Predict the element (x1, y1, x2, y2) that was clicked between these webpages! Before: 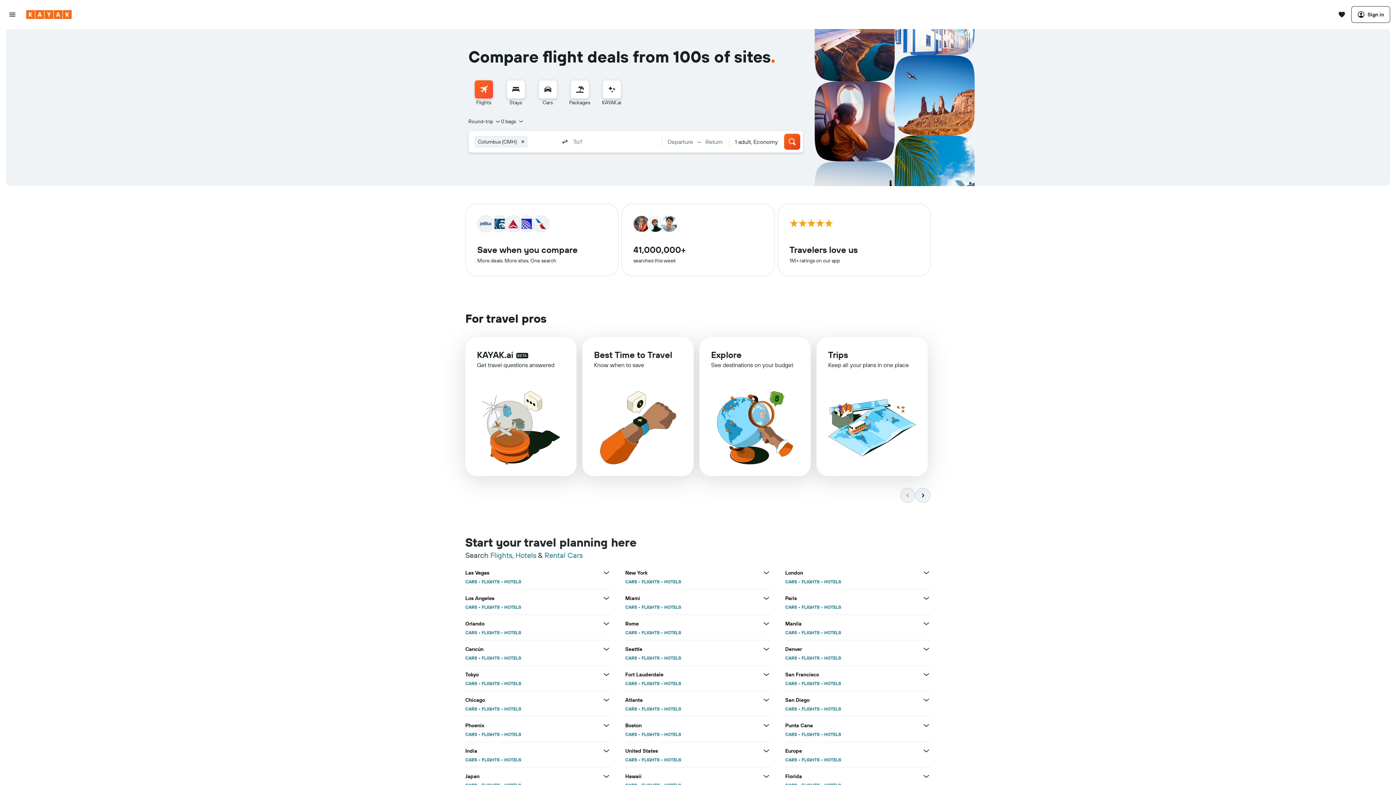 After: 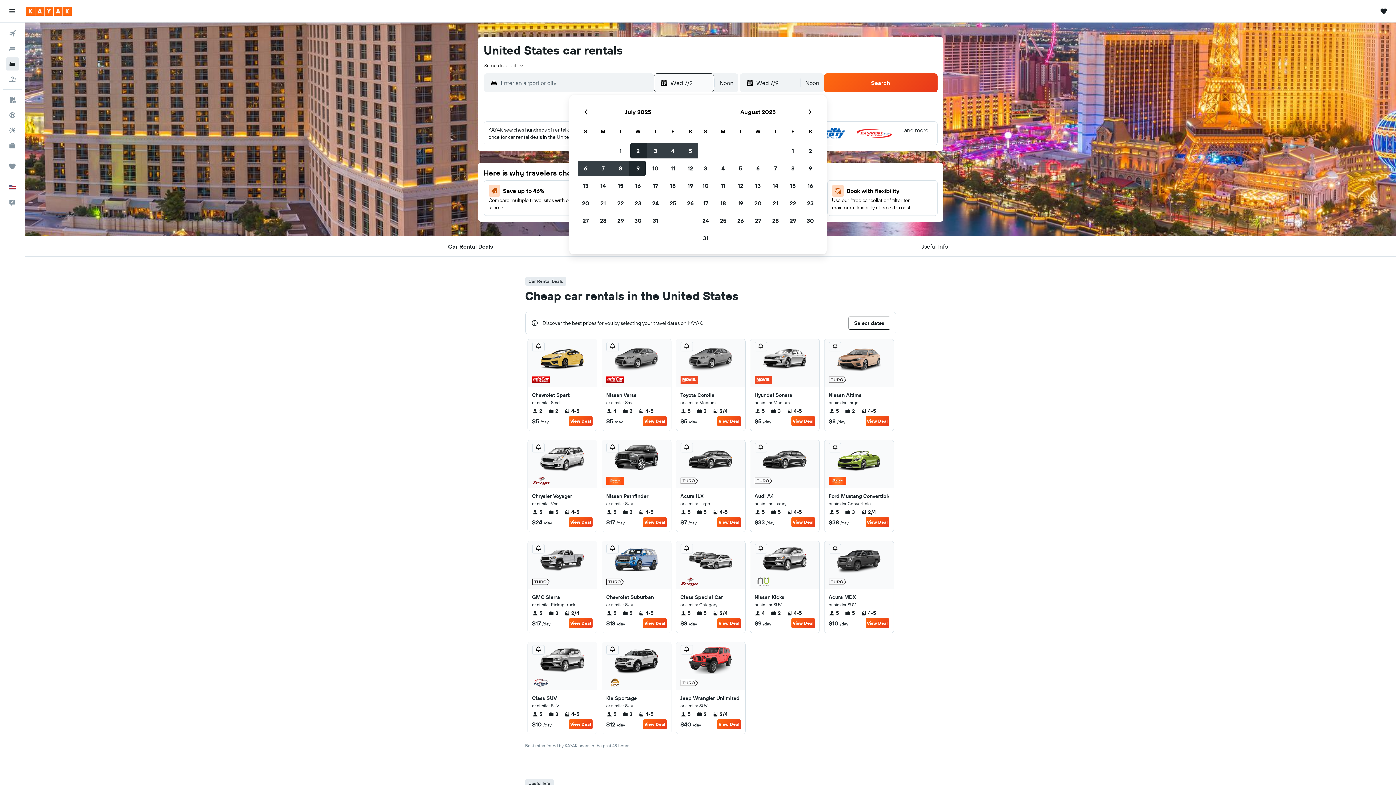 Action: bbox: (625, 757, 637, 762) label: CARS